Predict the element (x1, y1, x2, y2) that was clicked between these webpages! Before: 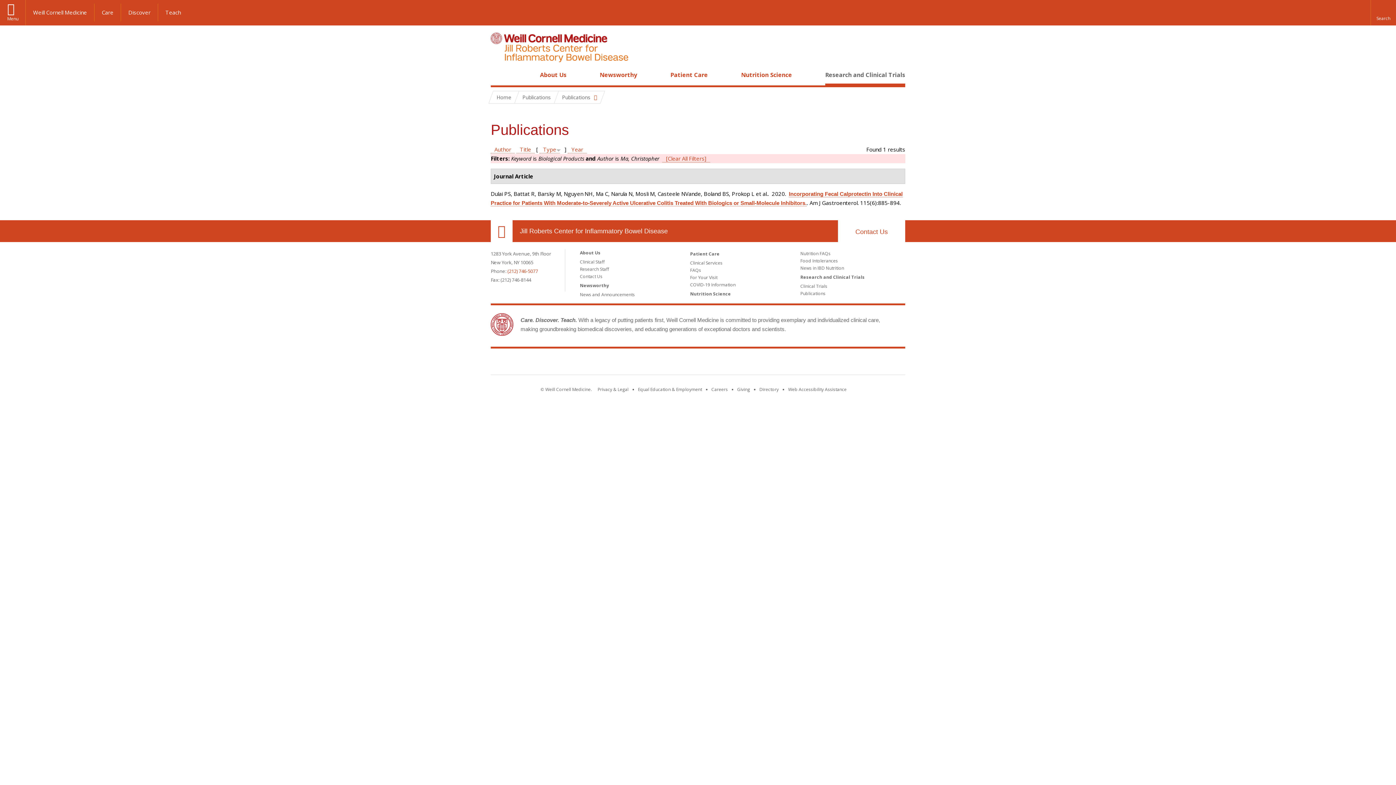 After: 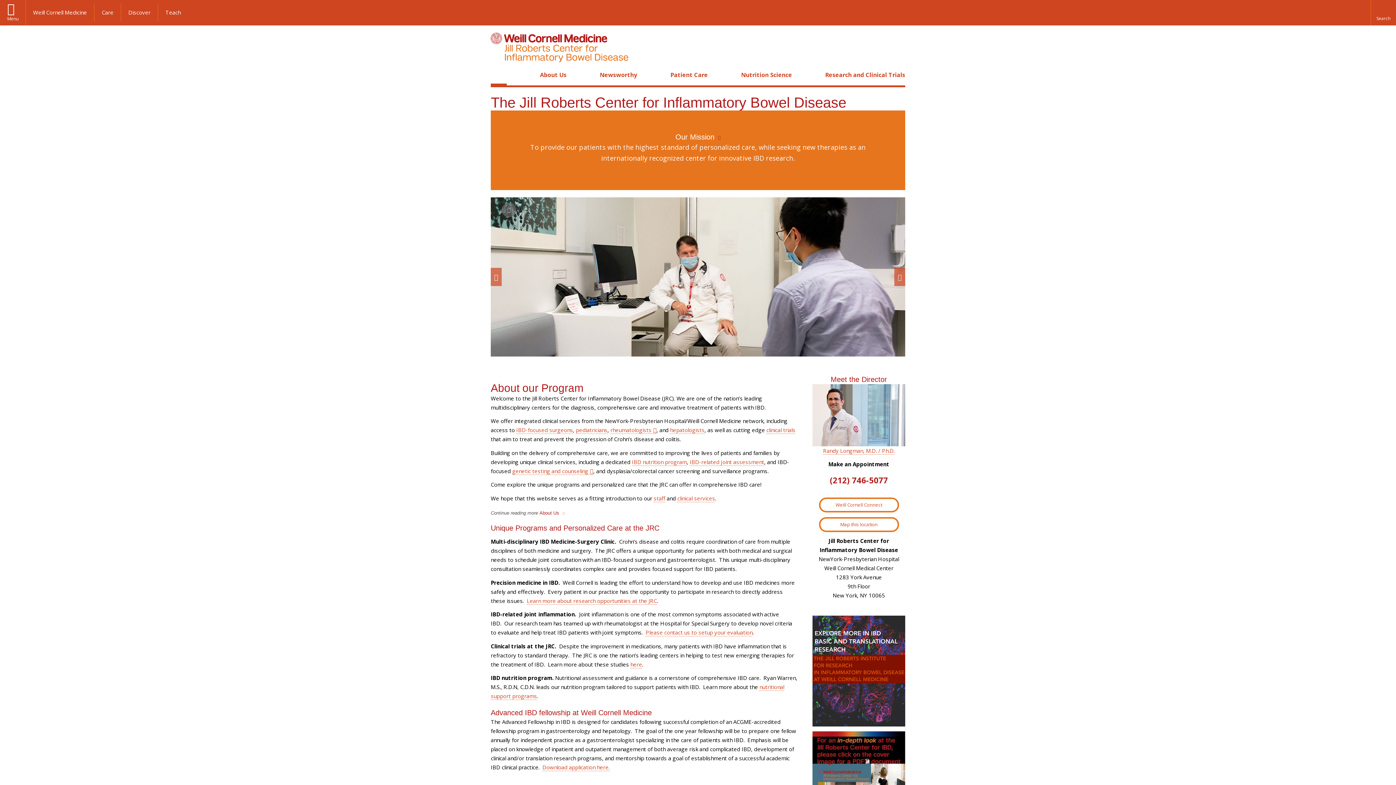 Action: label: Home bbox: (491, 91, 516, 103)